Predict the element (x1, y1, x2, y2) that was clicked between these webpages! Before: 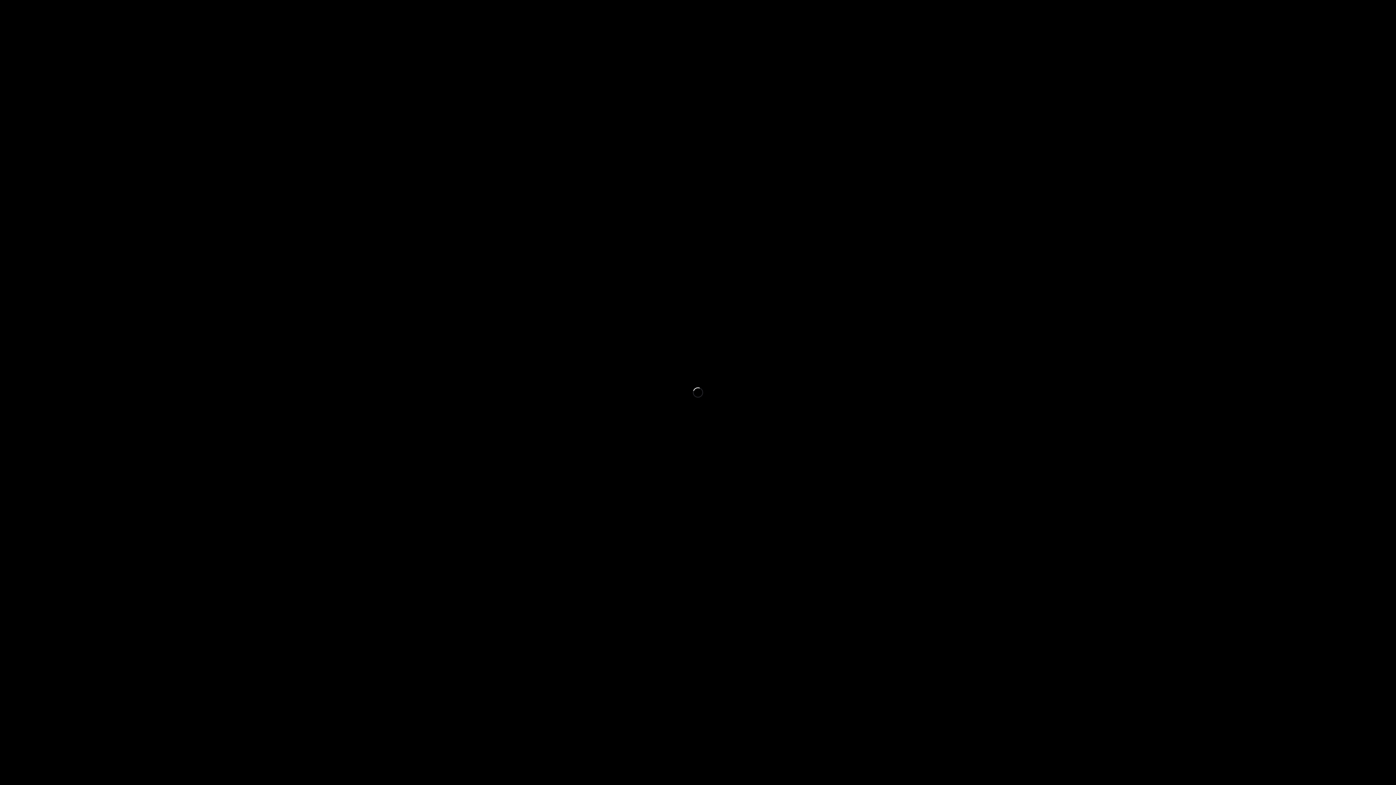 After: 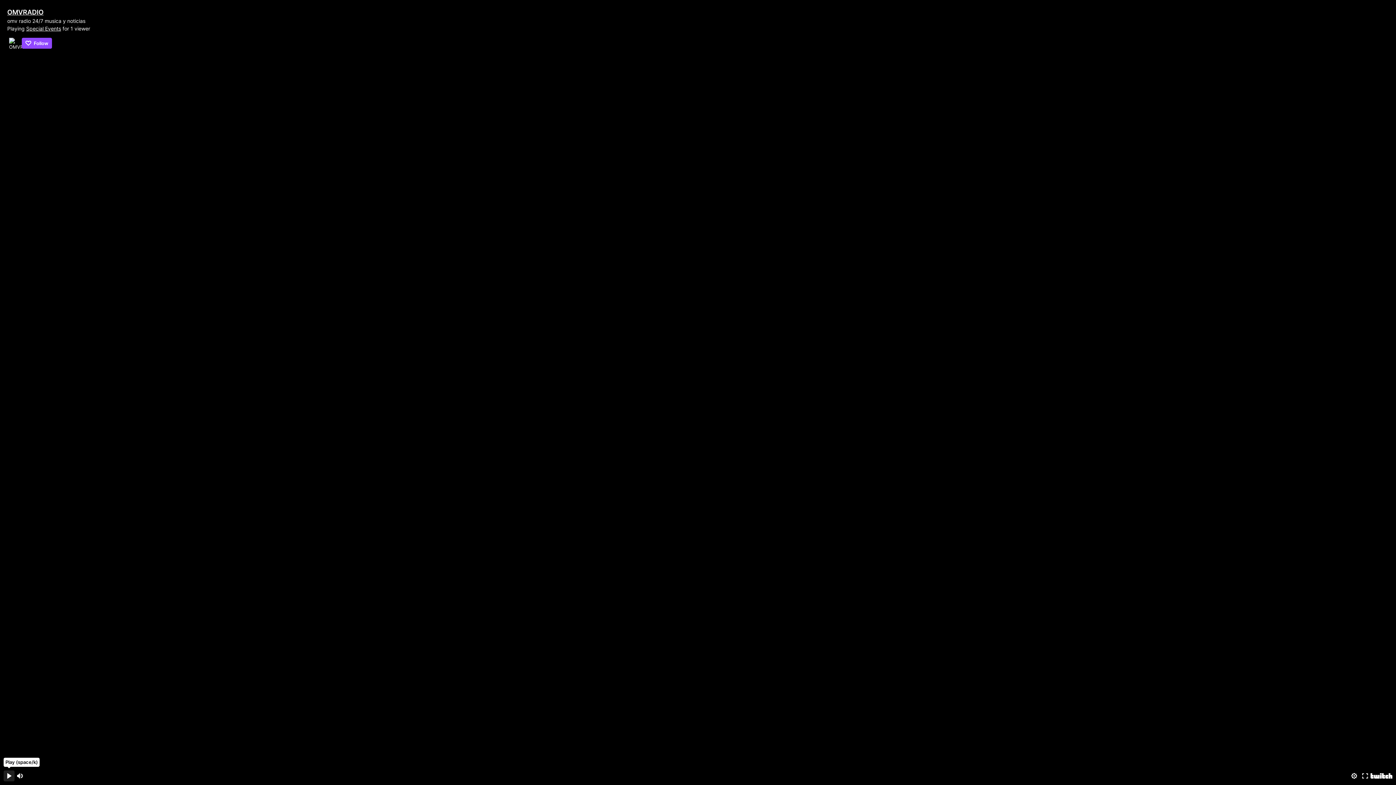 Action: label: Pause (space/k) bbox: (3, 770, 14, 781)